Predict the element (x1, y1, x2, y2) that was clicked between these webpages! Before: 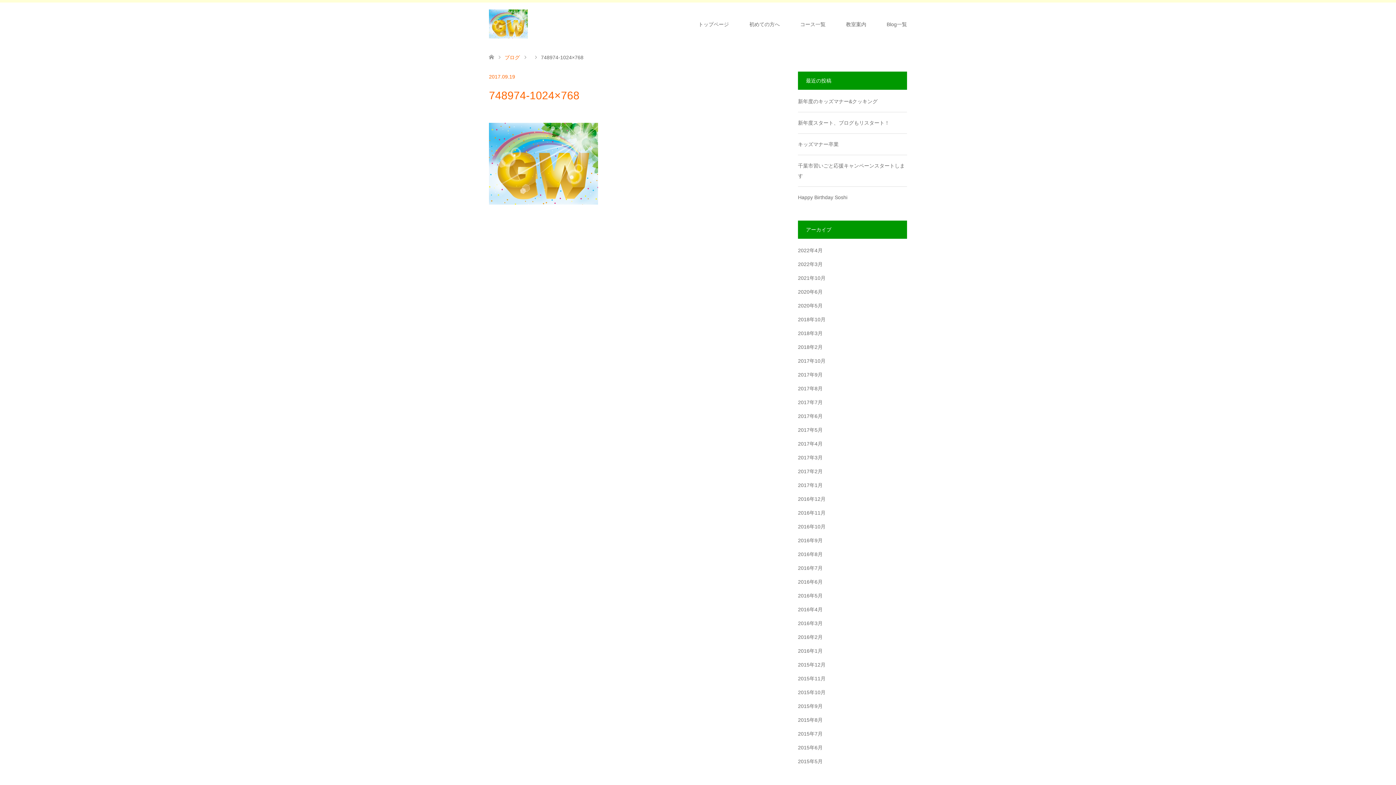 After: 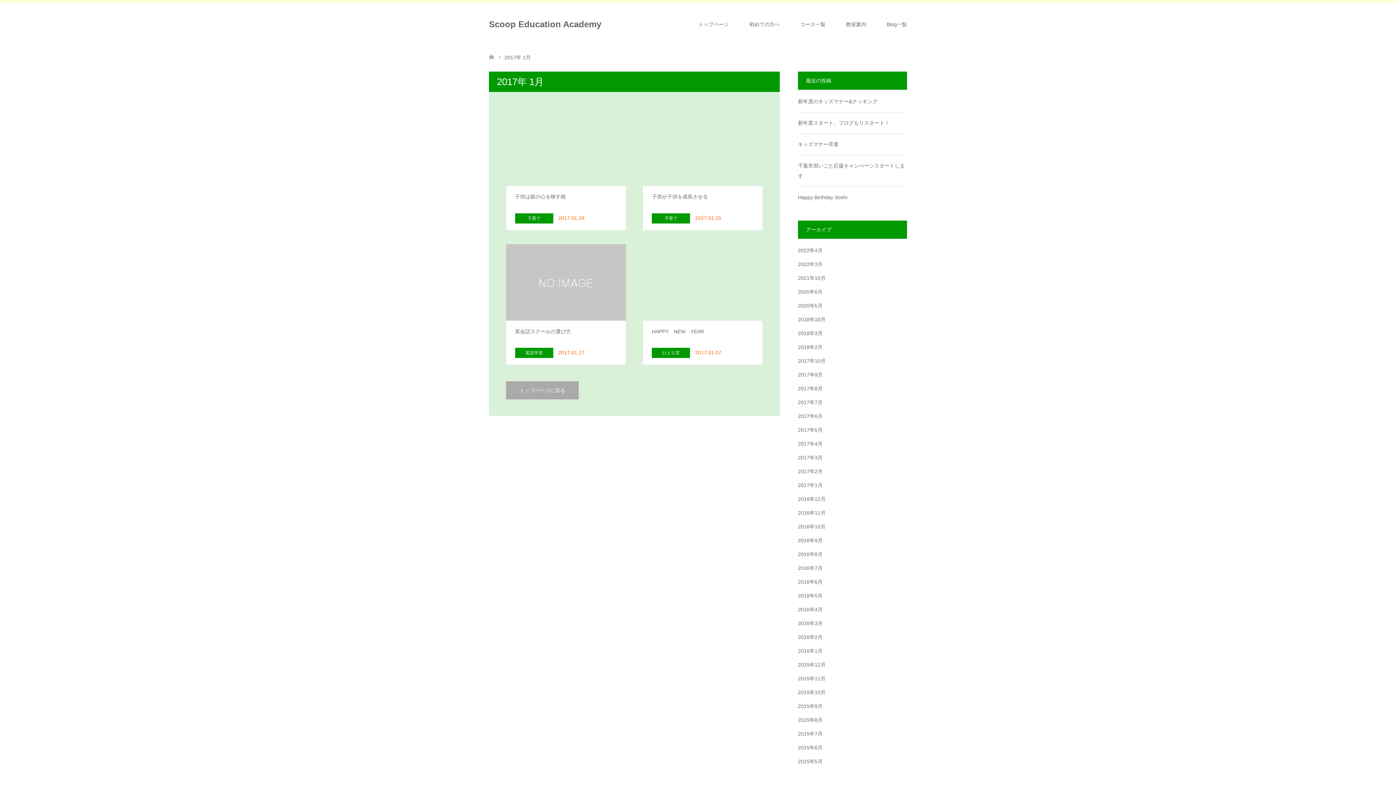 Action: label: 2017年1月 bbox: (798, 482, 822, 488)